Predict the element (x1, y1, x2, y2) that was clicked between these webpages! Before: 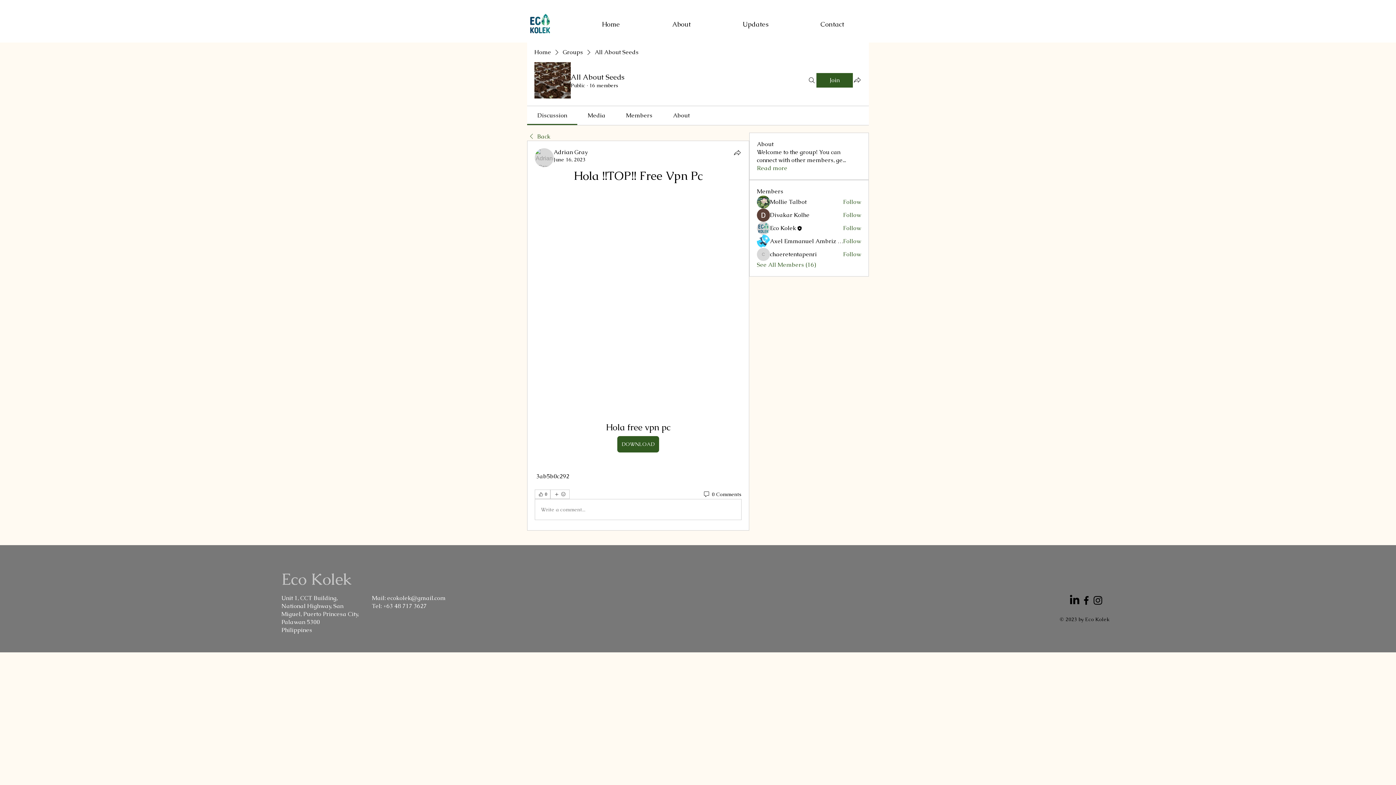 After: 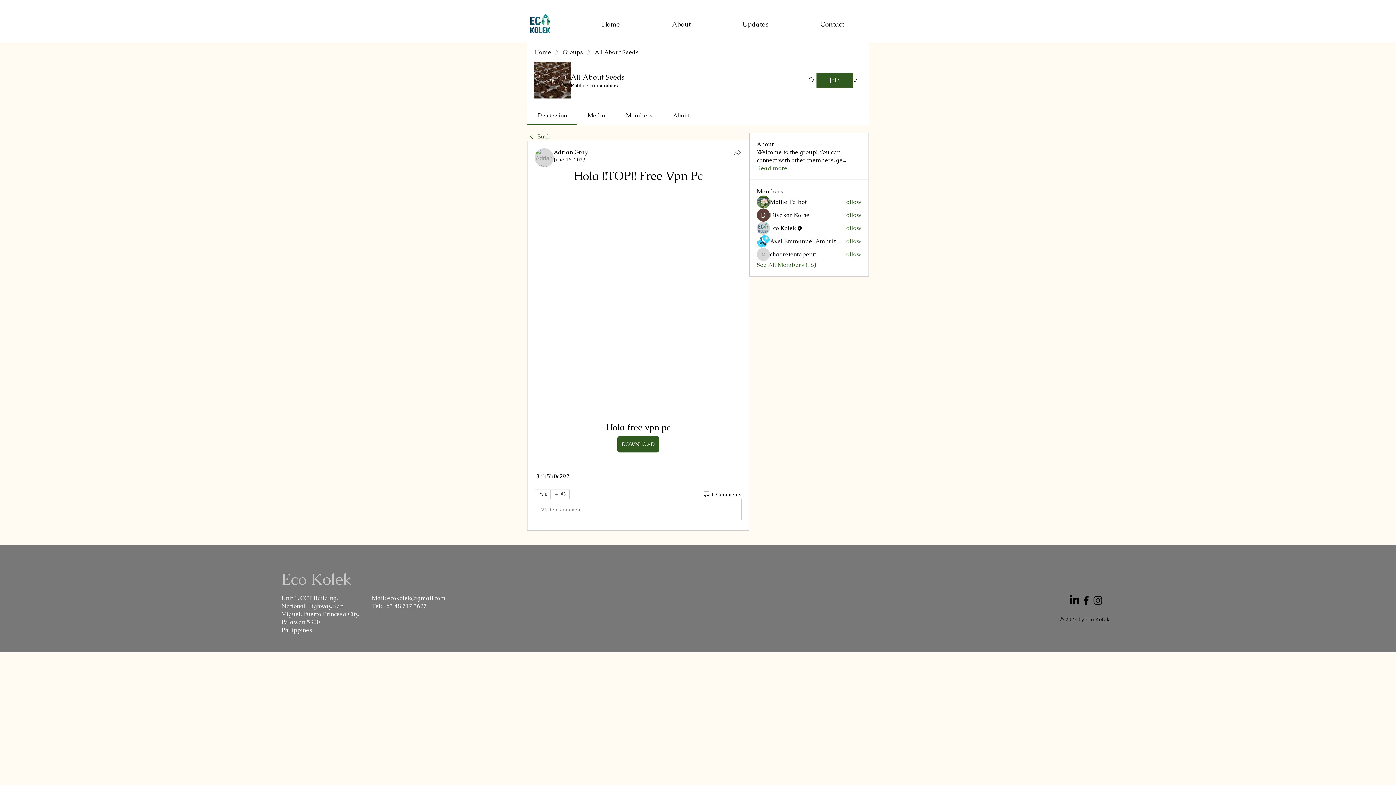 Action: label: Share bbox: (733, 148, 741, 157)